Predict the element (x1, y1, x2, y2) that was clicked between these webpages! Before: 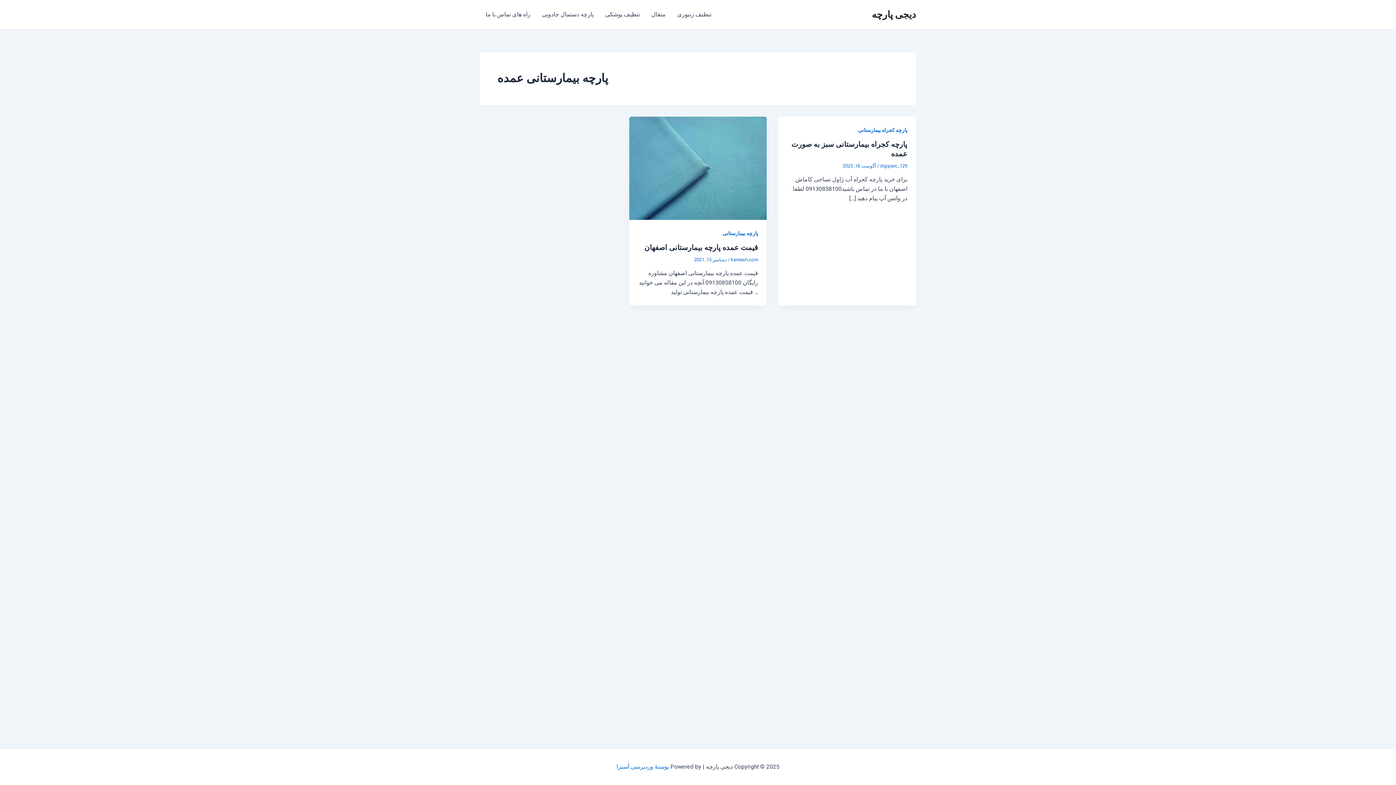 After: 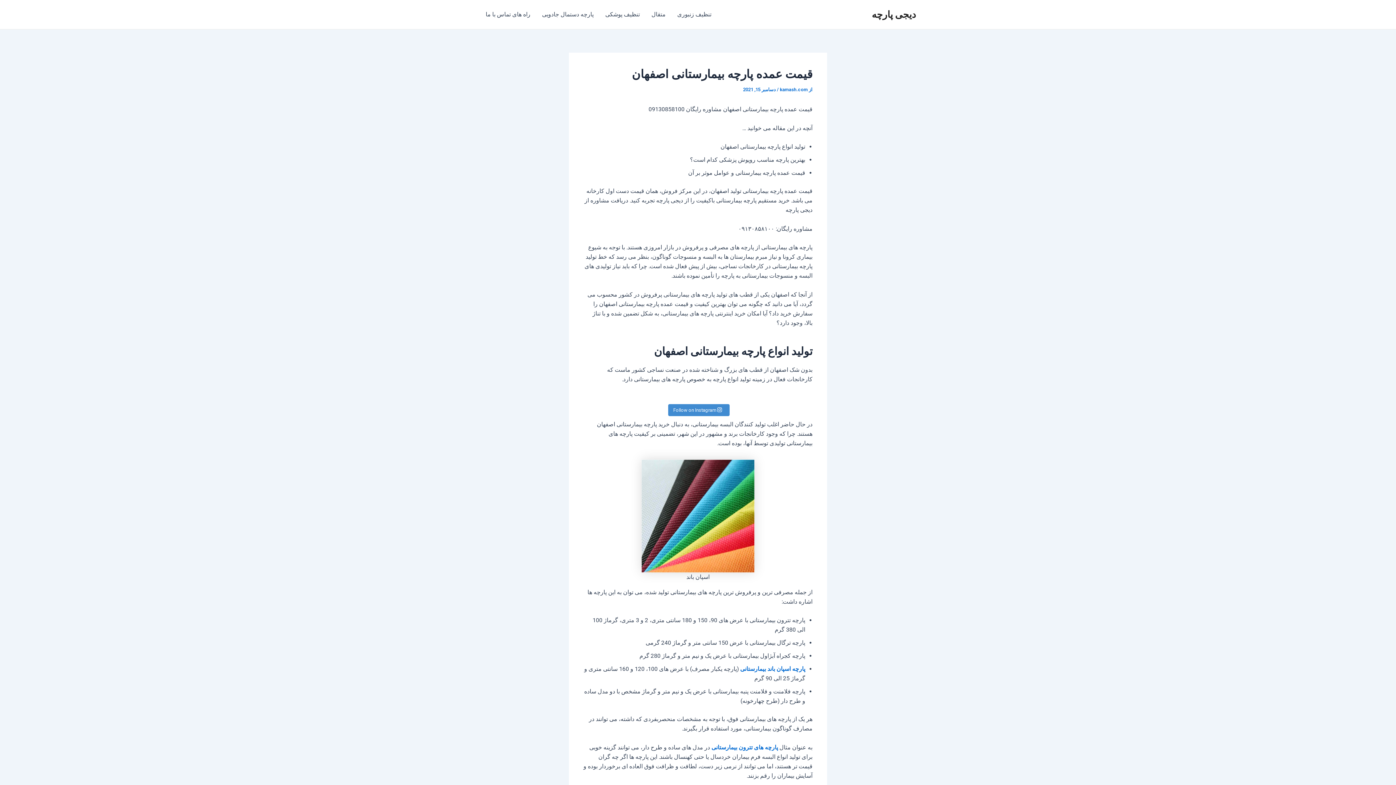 Action: bbox: (644, 243, 758, 251) label: قیمت عمده پارچه بیمارستانی اصفهان